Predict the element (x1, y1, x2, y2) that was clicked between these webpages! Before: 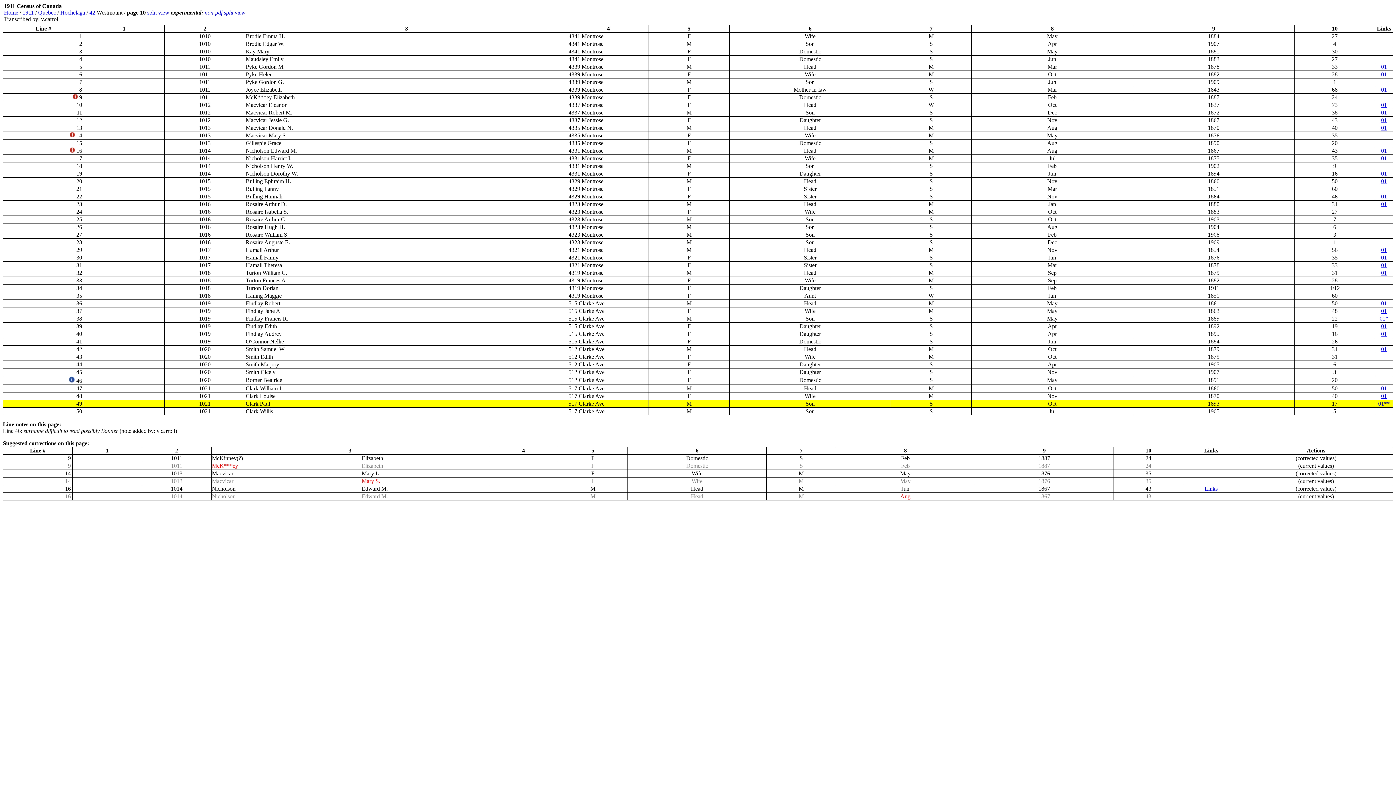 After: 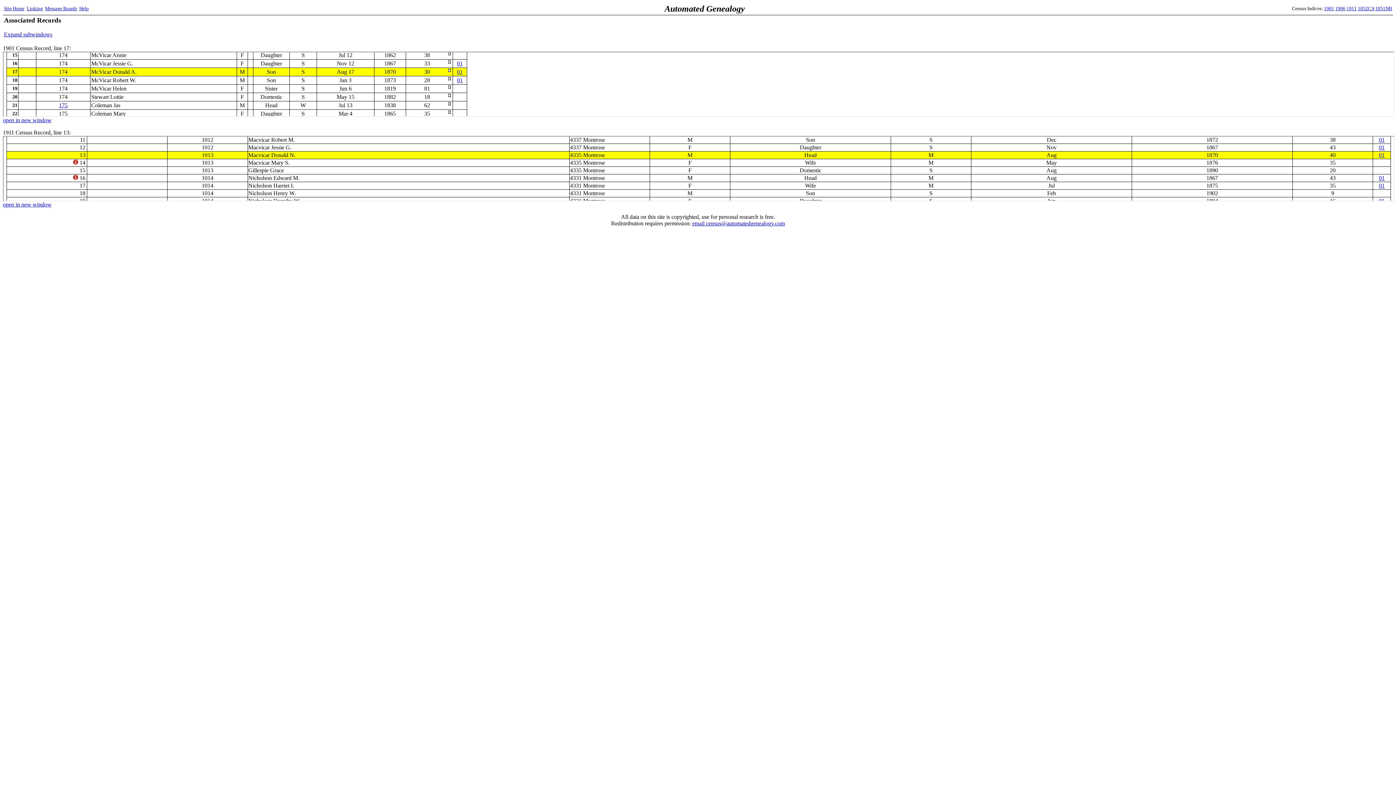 Action: bbox: (1381, 124, 1387, 130) label: 01